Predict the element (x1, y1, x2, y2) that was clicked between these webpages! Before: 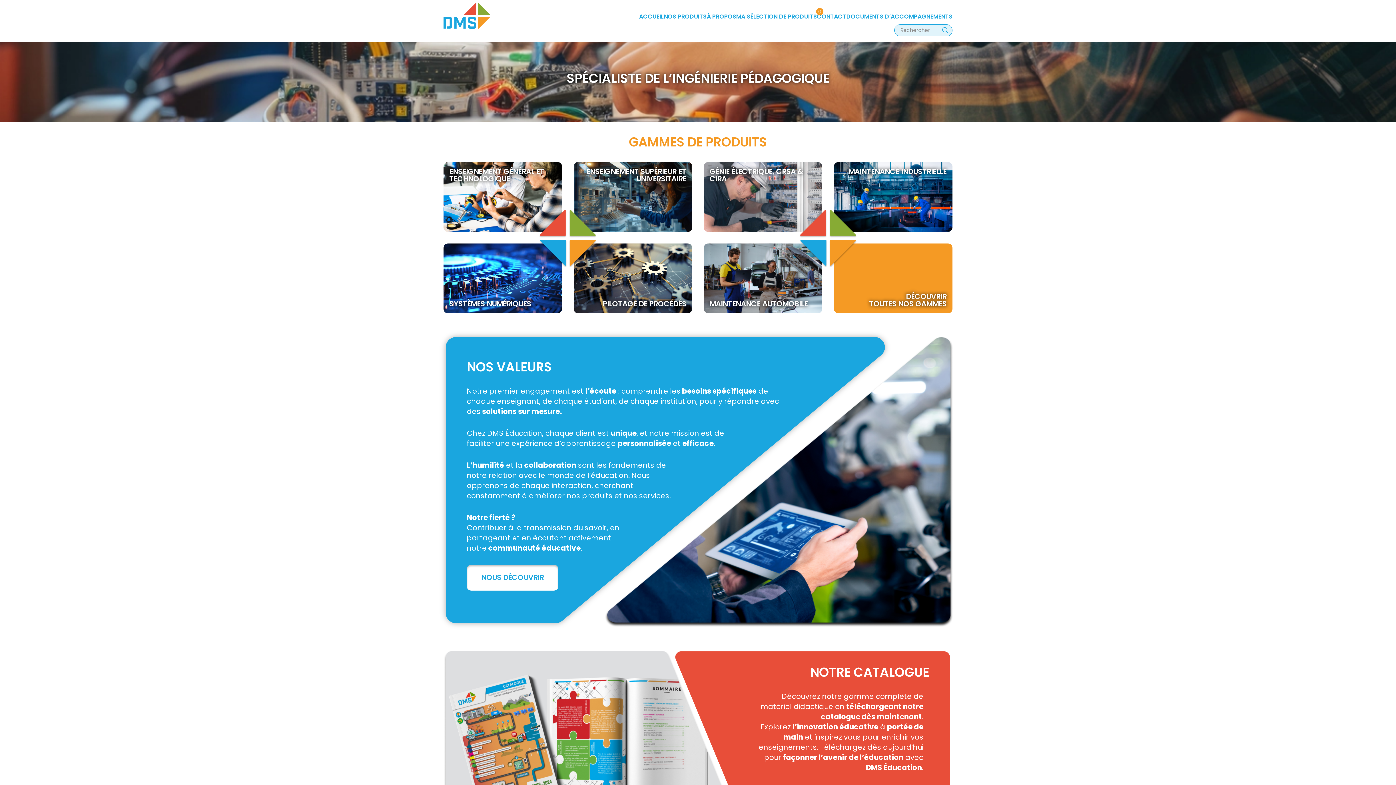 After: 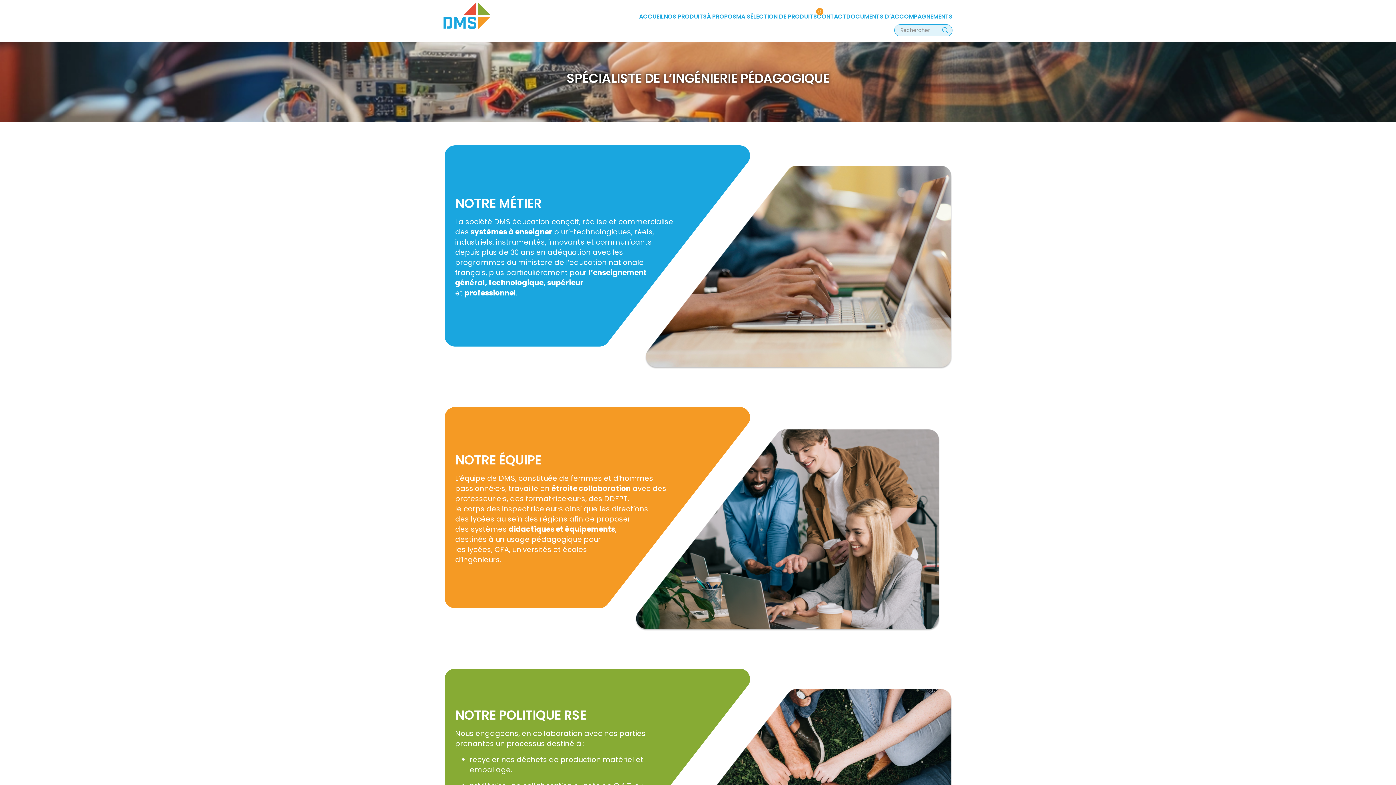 Action: bbox: (706, 12, 736, 20) label: À PROPOS